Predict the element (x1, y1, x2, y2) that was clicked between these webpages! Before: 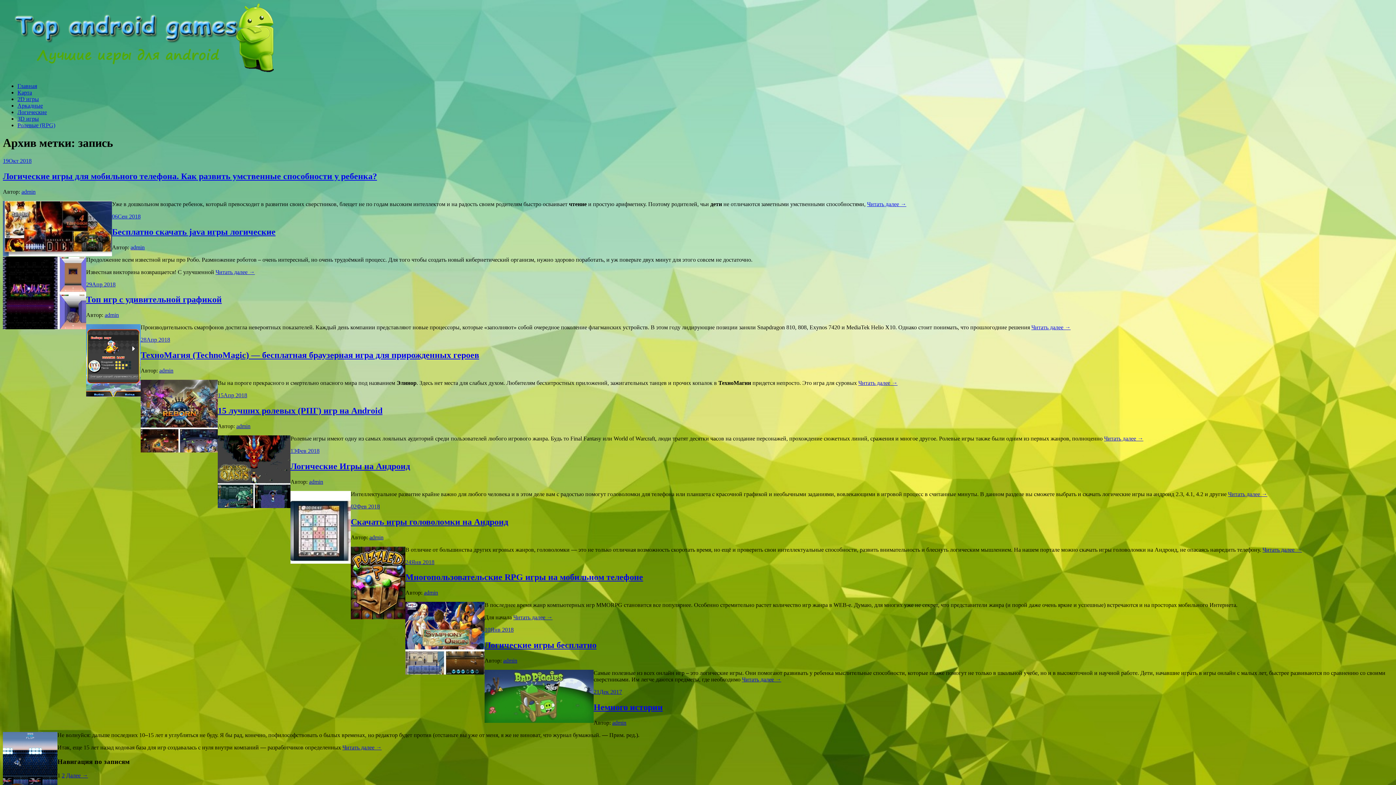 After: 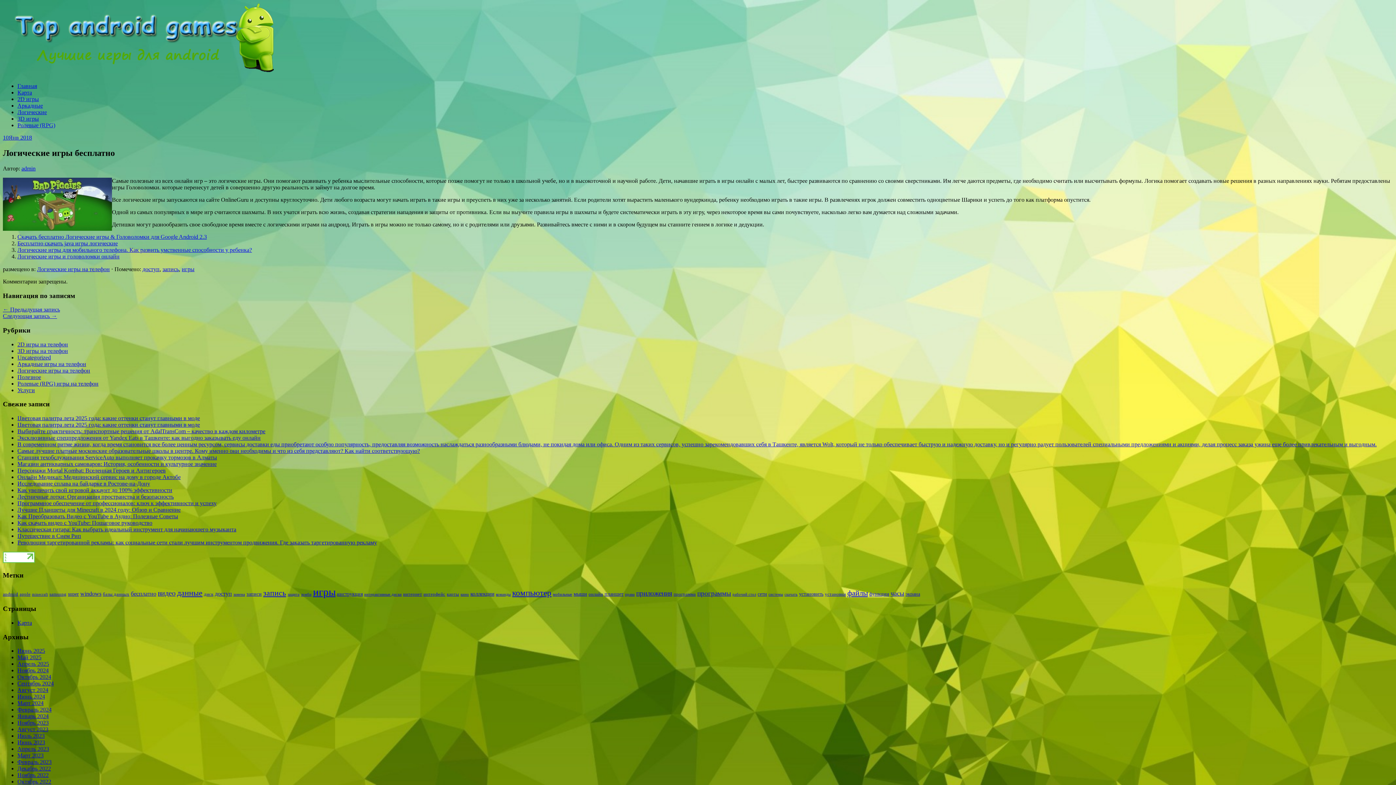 Action: label: 10Янв 2018 bbox: (484, 627, 513, 633)